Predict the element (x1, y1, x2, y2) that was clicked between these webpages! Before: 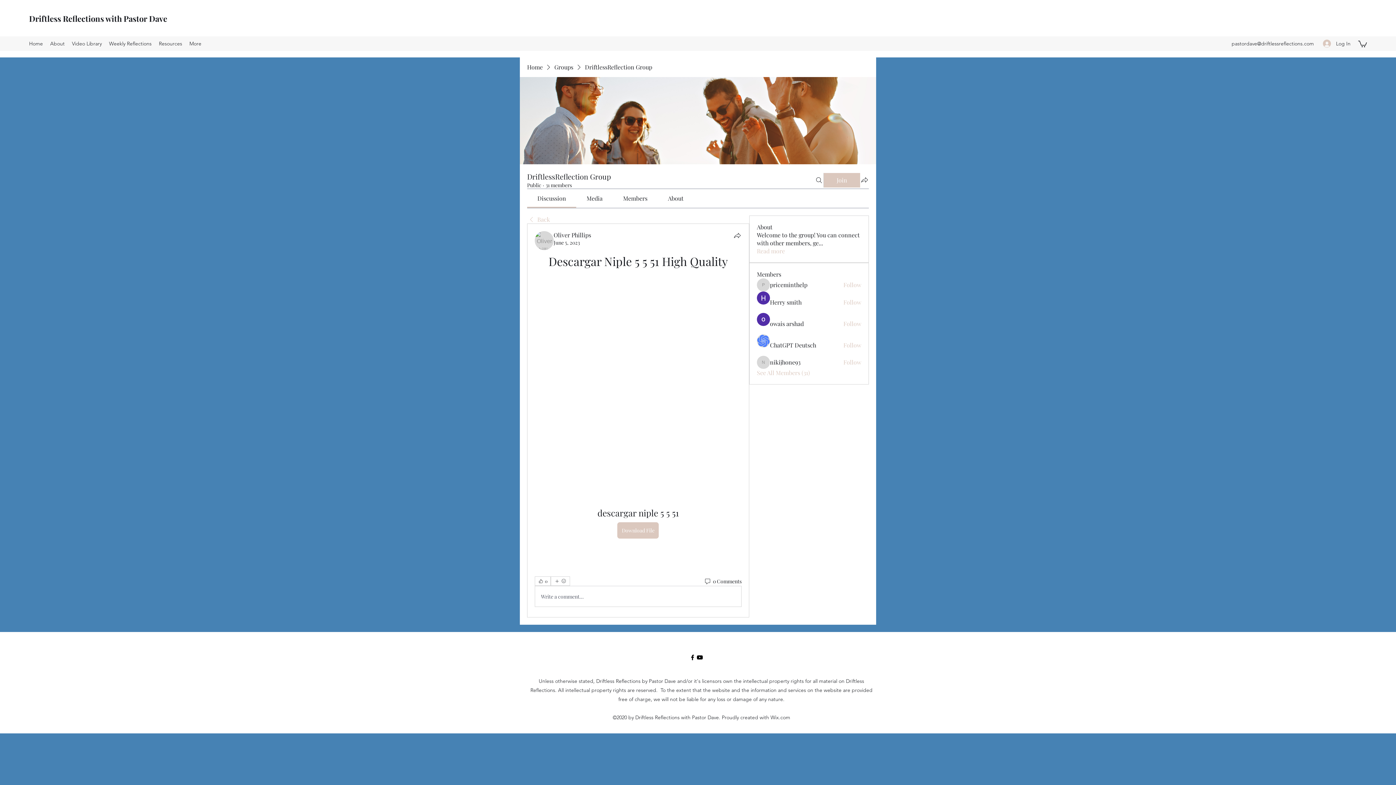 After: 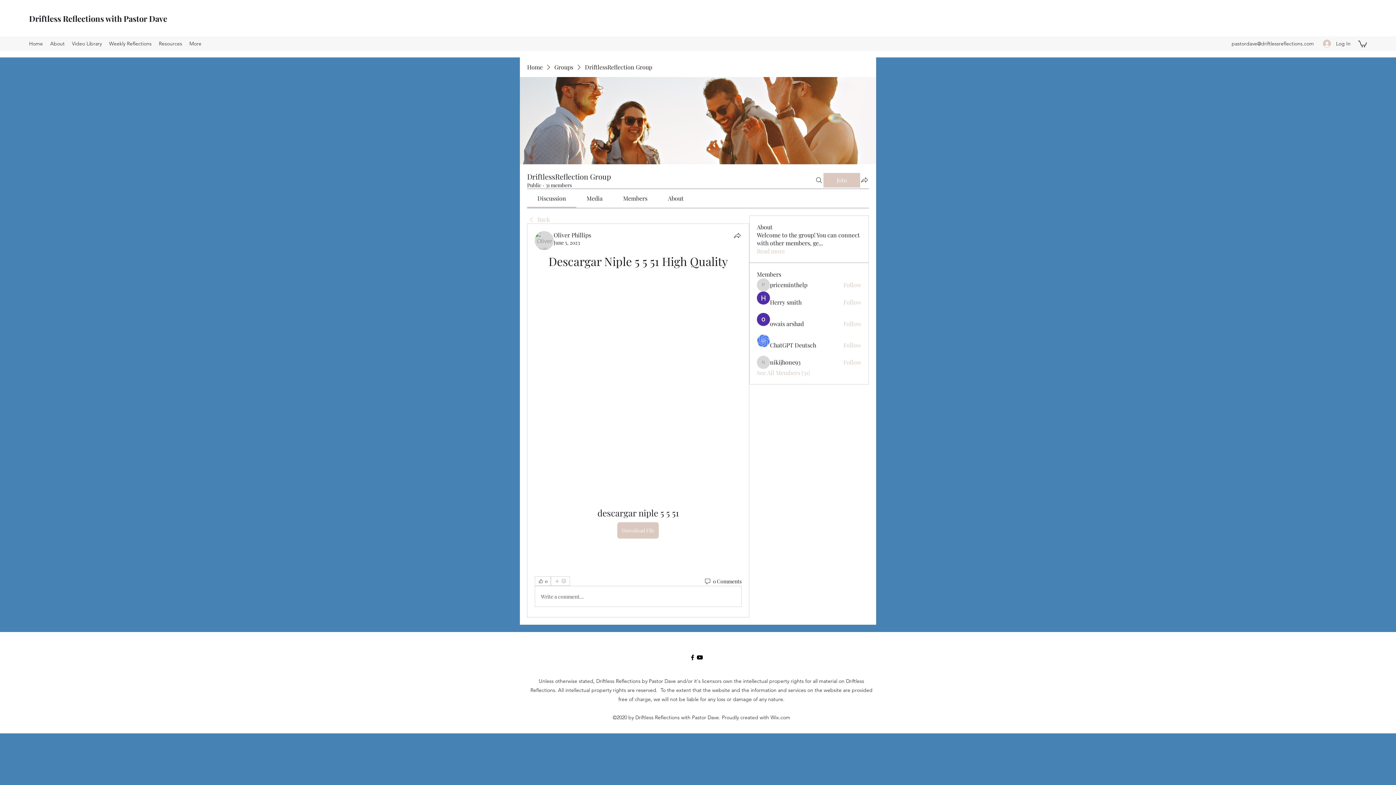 Action: bbox: (550, 576, 570, 586) label: More reactions